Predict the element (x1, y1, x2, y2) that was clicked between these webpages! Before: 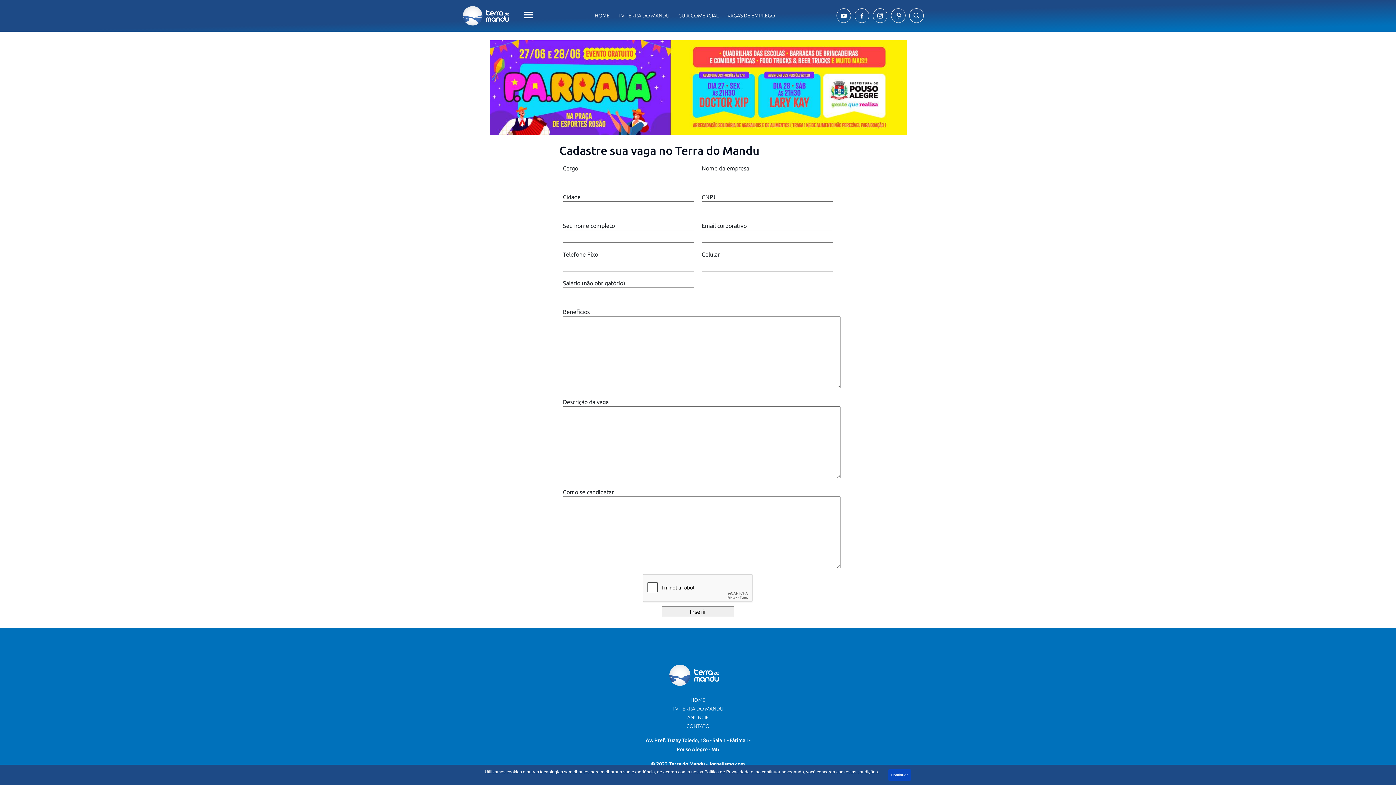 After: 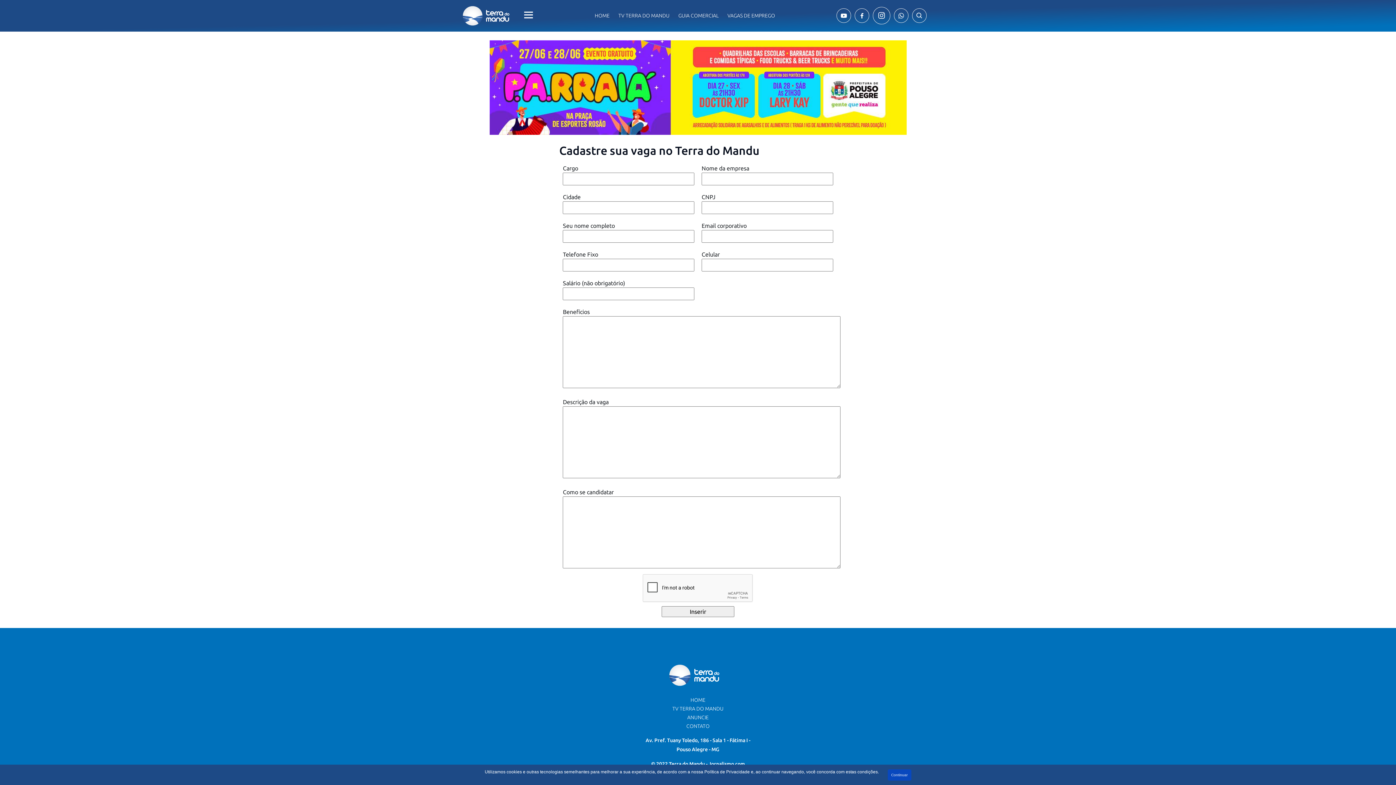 Action: bbox: (873, 8, 887, 23)